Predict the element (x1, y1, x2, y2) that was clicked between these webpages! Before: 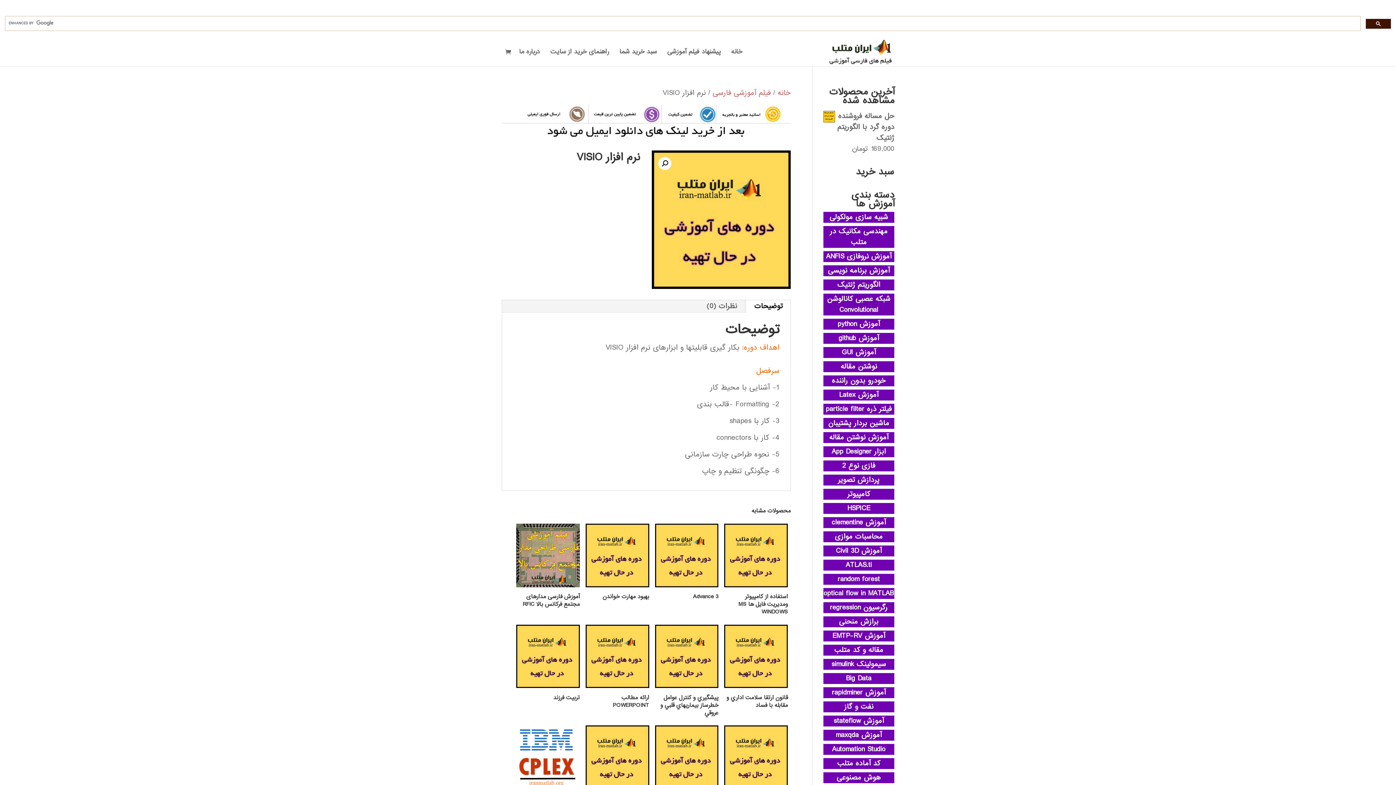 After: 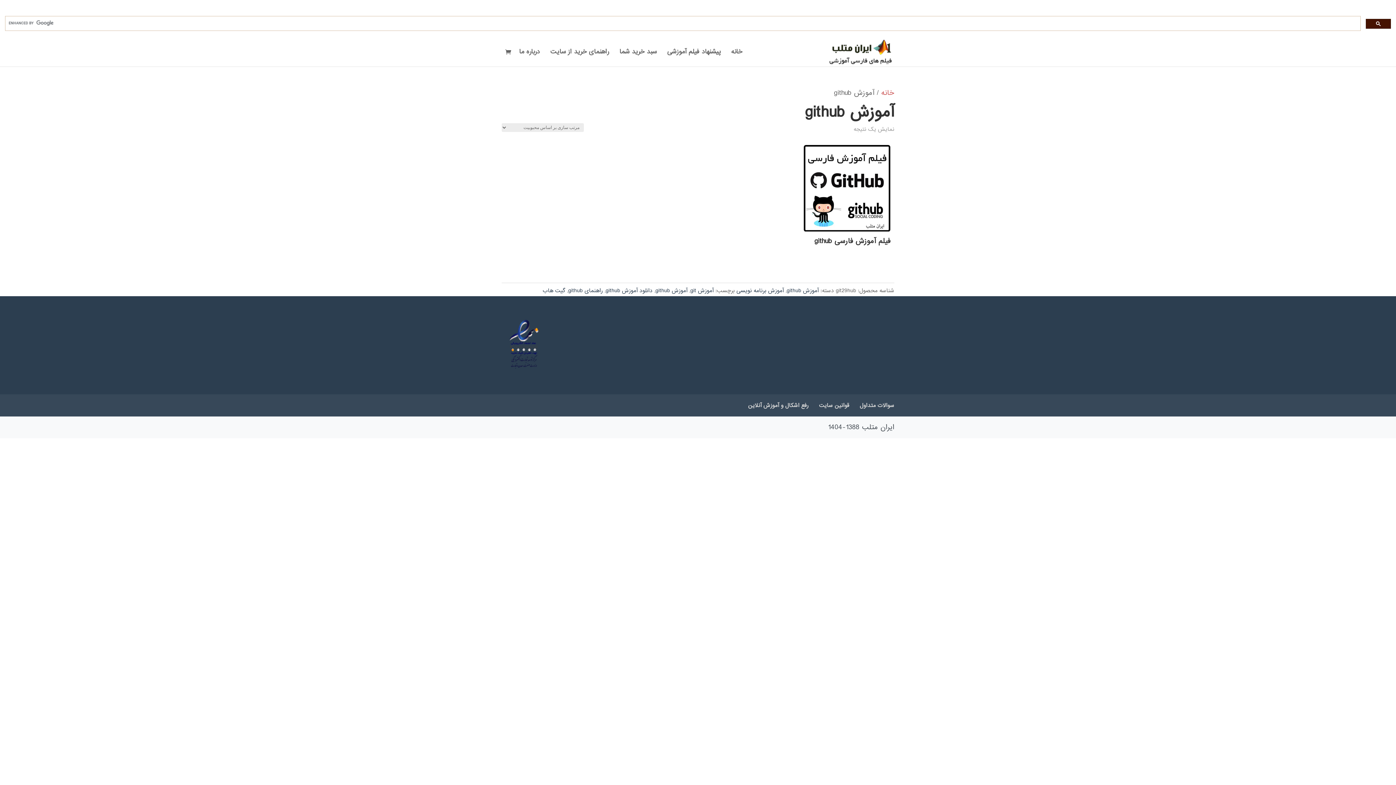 Action: label: آموزش github bbox: (823, 333, 894, 344)